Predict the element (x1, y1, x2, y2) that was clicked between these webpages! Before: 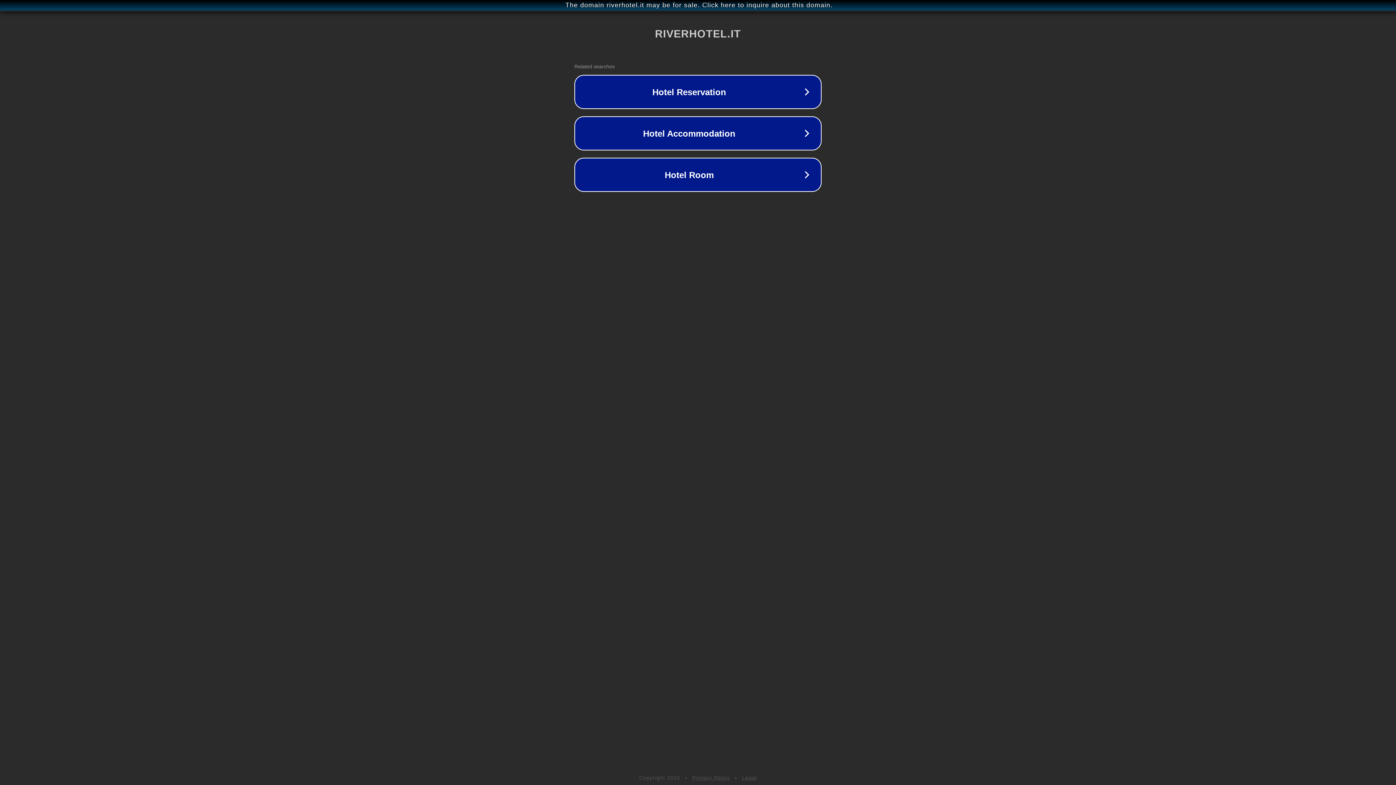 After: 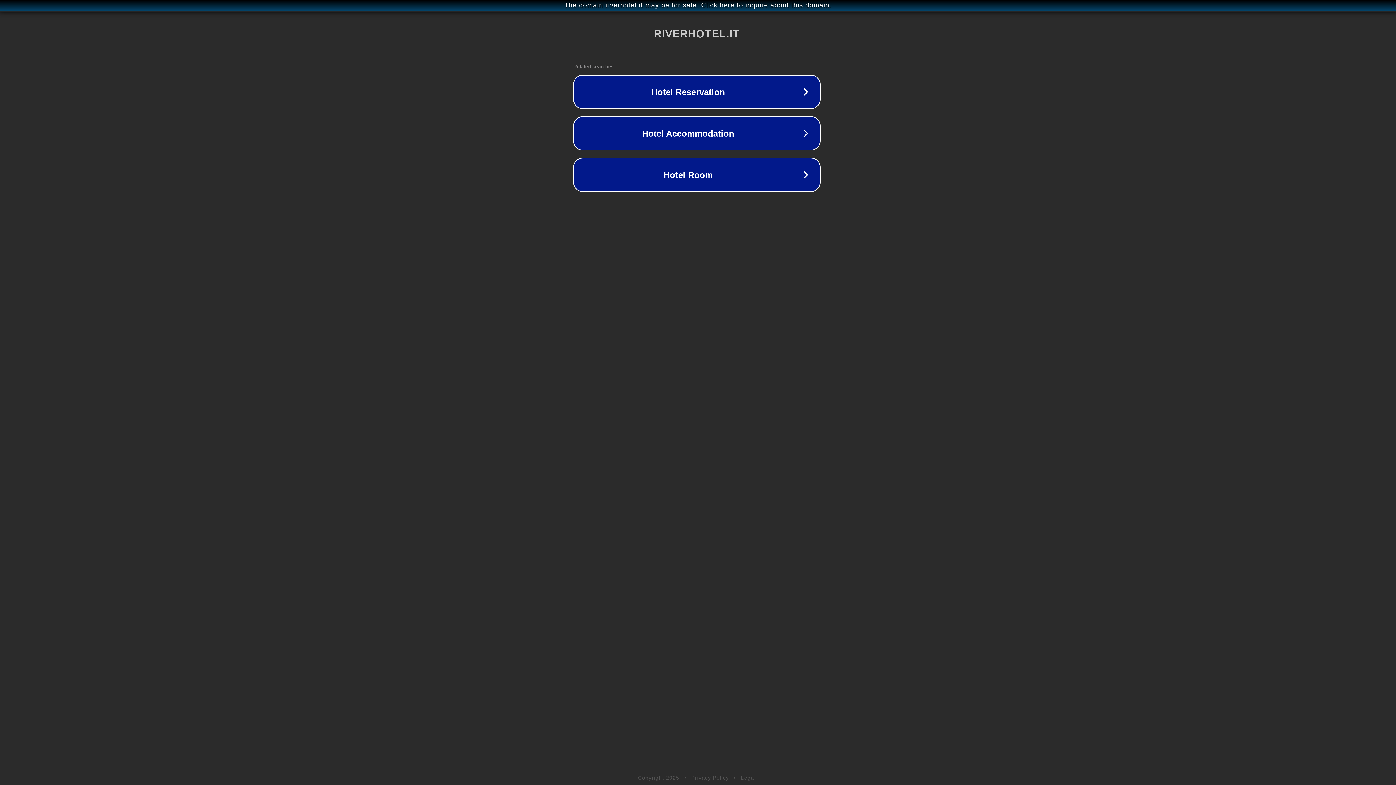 Action: label: The domain riverhotel.it may be for sale. Click here to inquire about this domain. bbox: (1, 1, 1397, 9)